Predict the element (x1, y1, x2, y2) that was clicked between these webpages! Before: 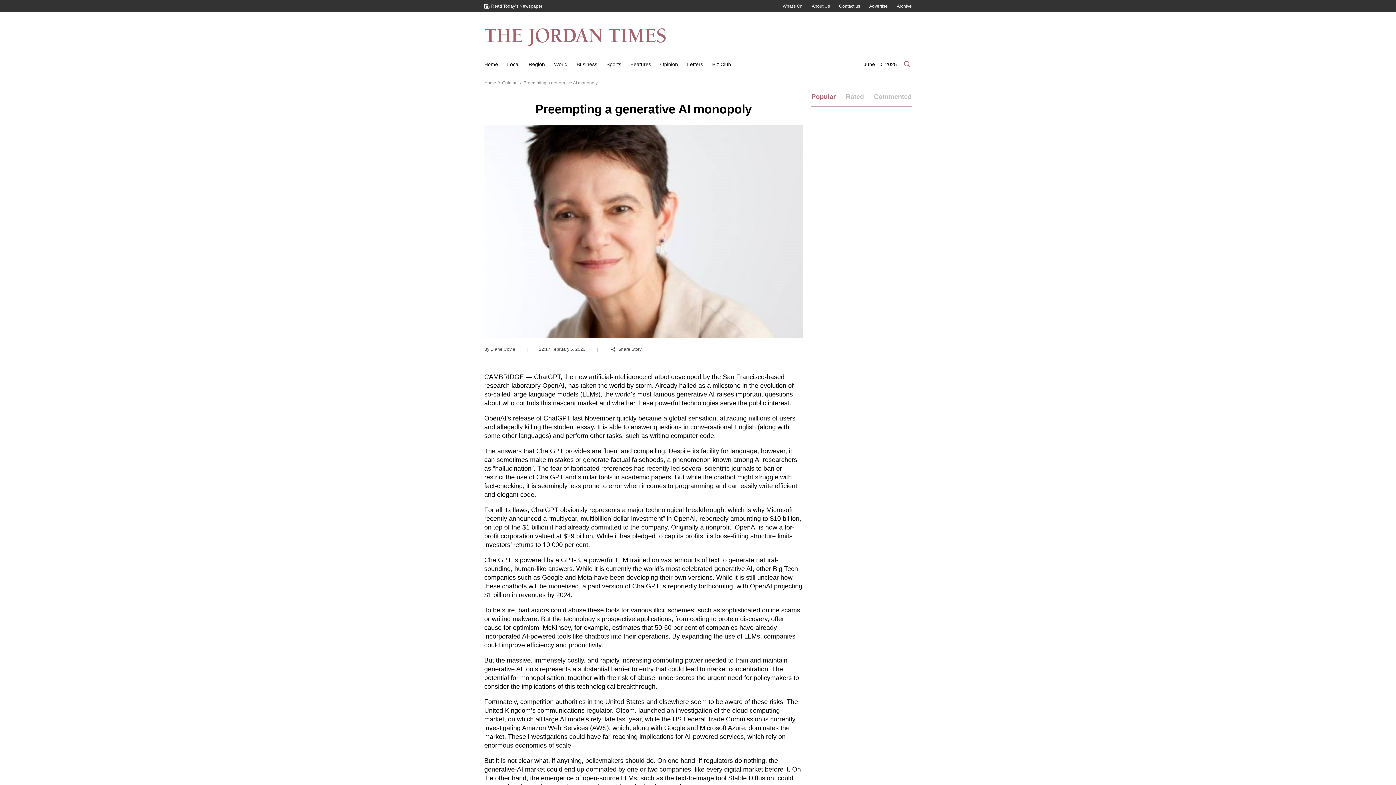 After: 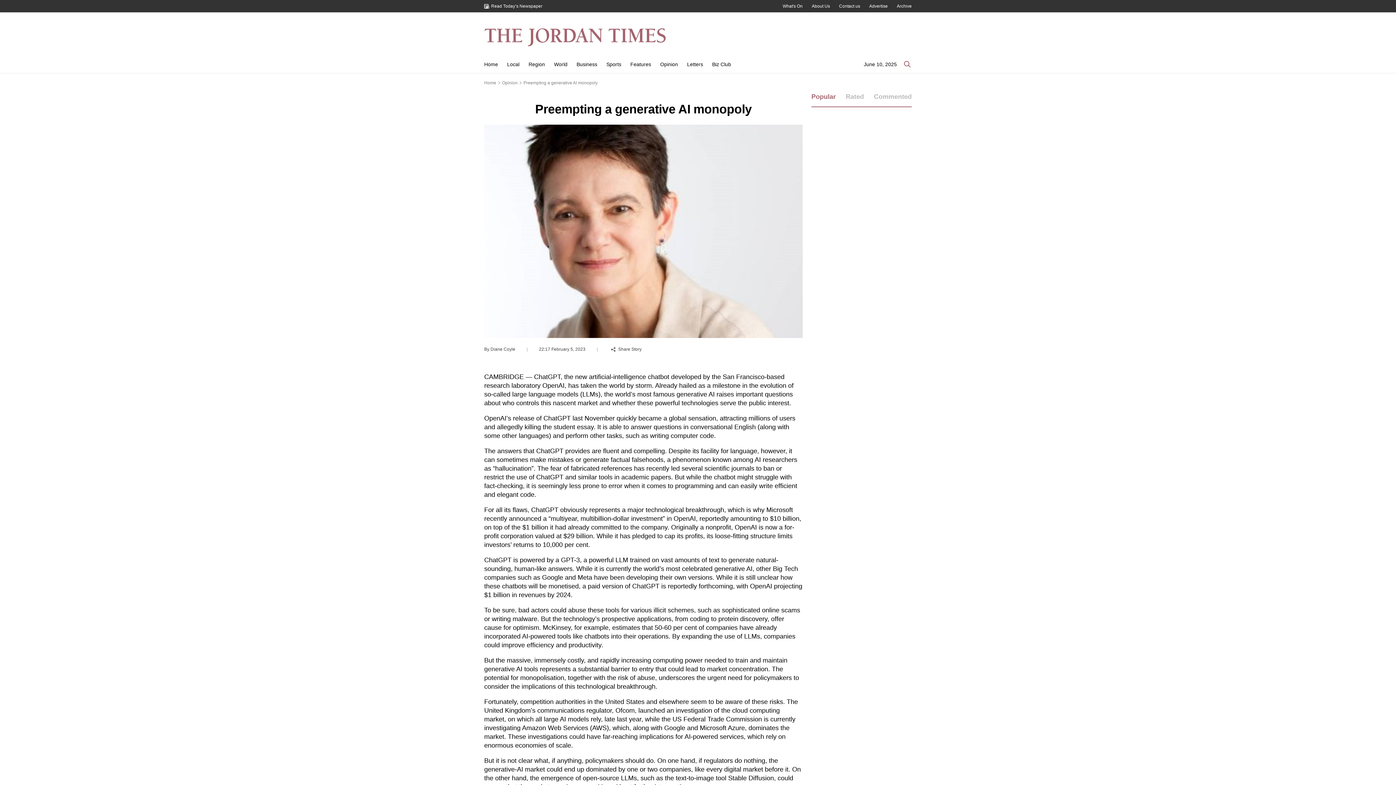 Action: label: Popular bbox: (811, 93, 836, 100)